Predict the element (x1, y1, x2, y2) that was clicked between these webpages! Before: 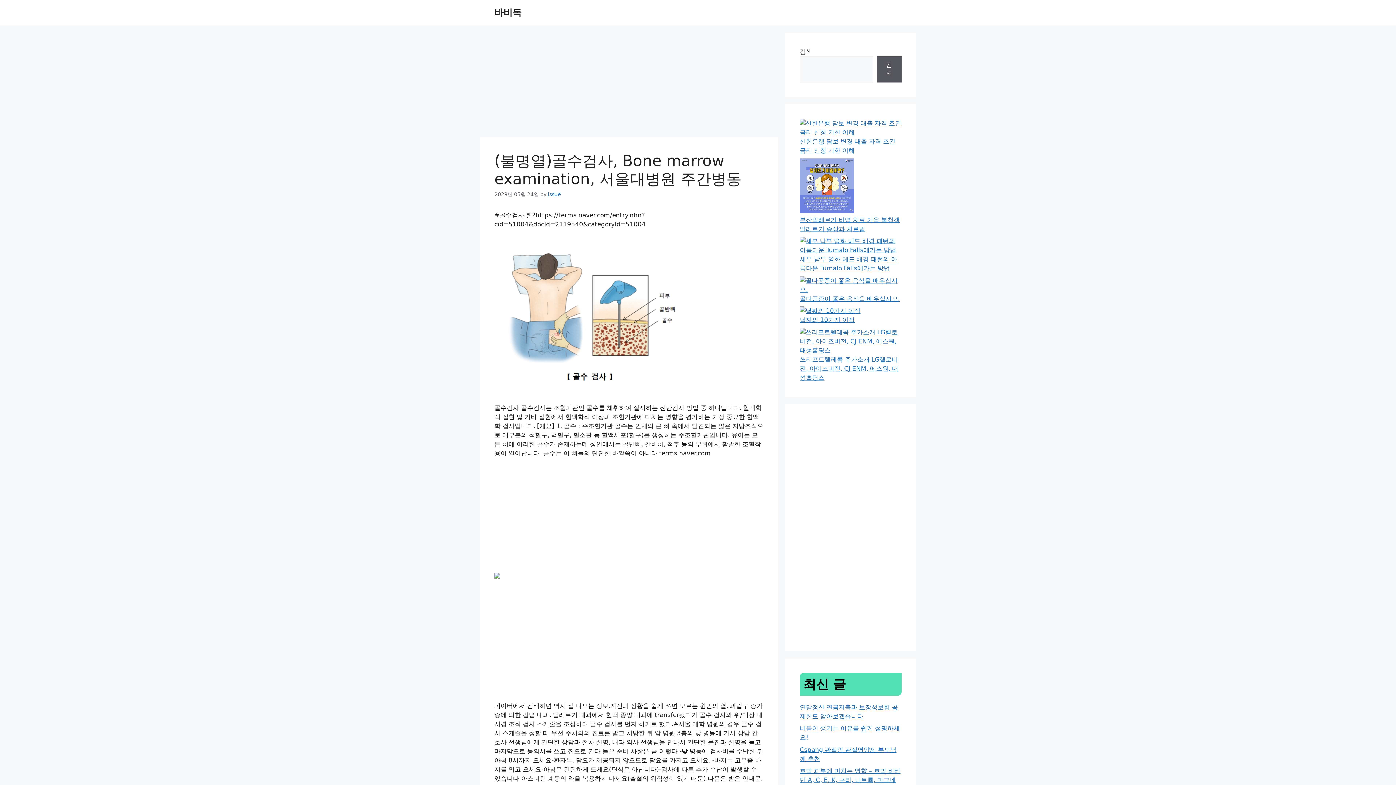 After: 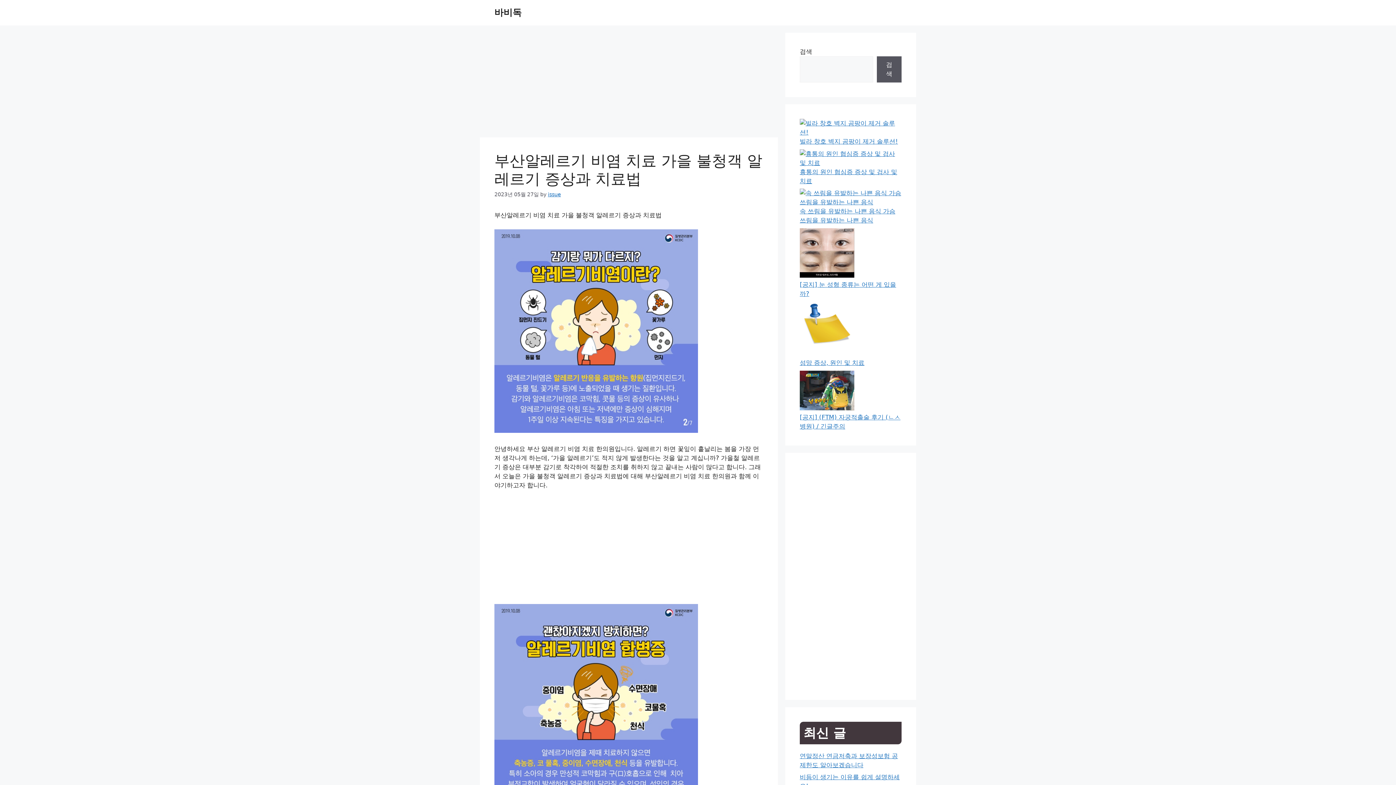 Action: label: 부산알레르기 비염 치료 가을 불청객 알레르기 증상과 치료법 bbox: (800, 158, 901, 232)